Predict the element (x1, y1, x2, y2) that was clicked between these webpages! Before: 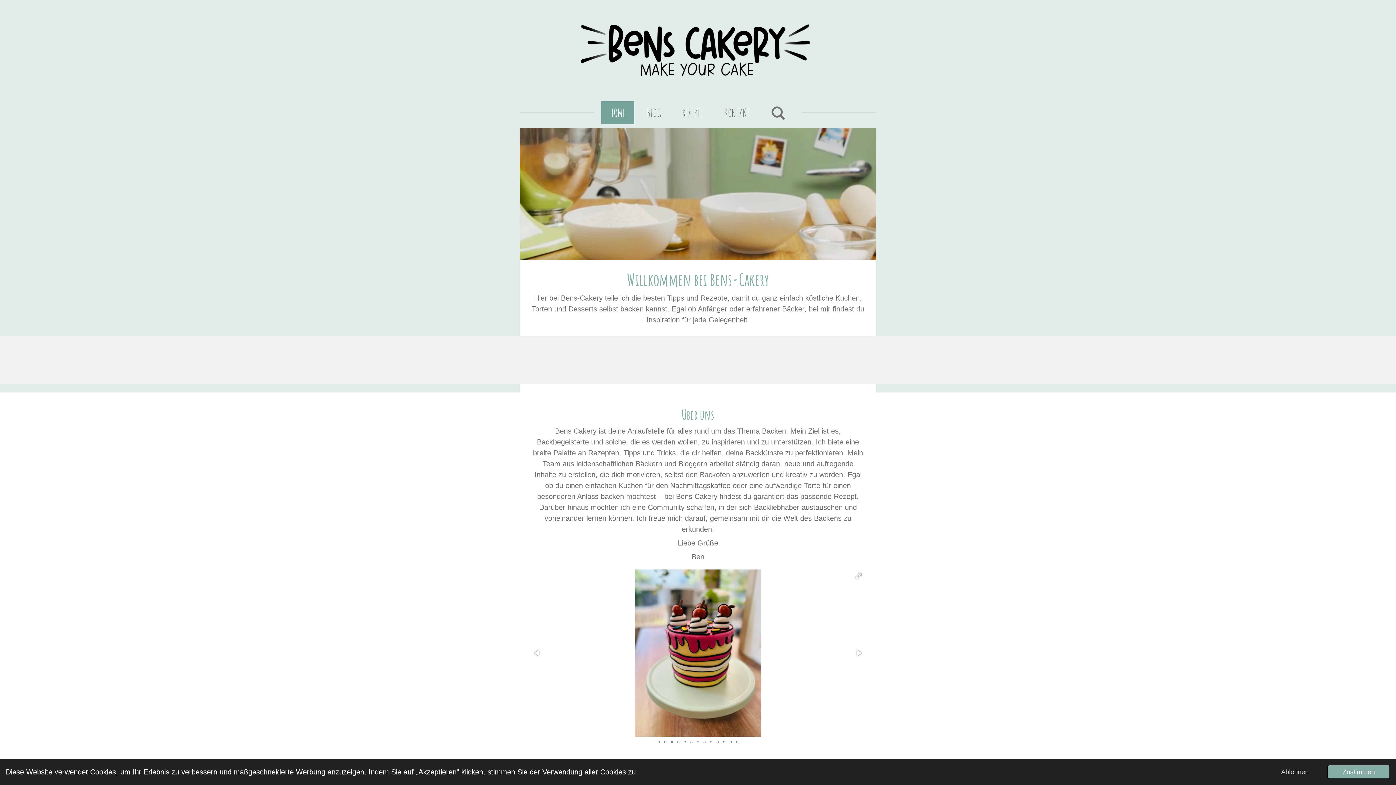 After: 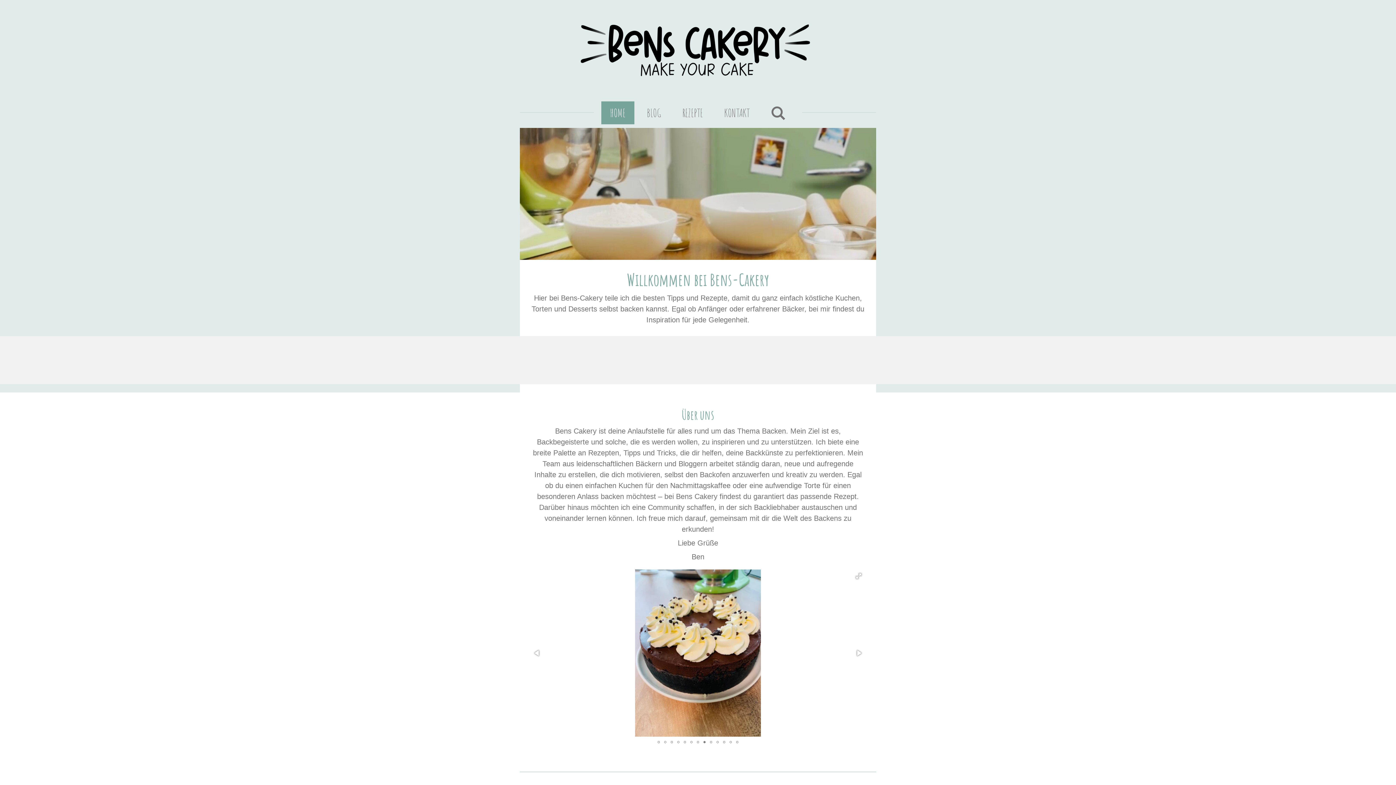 Action: bbox: (1327, 765, 1390, 779) label: allow cookies